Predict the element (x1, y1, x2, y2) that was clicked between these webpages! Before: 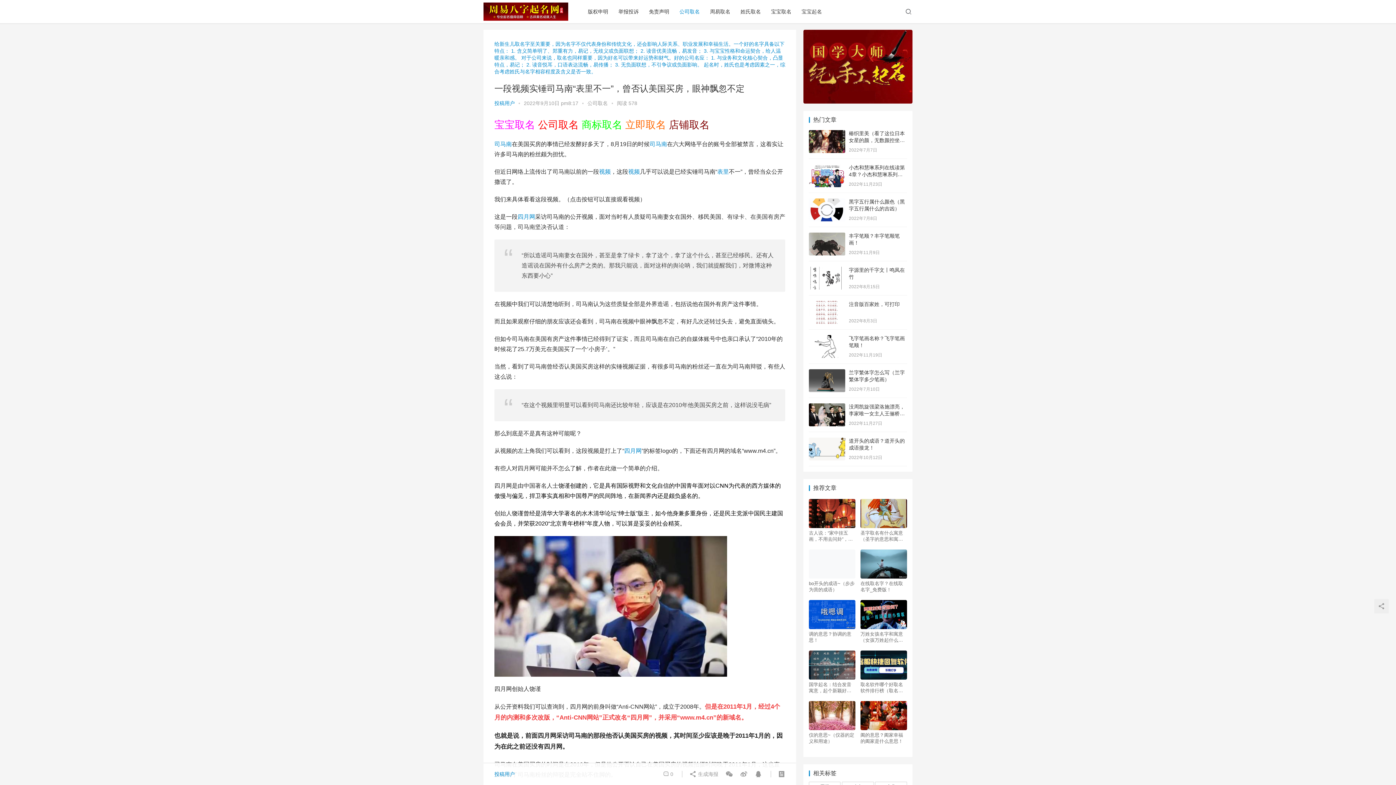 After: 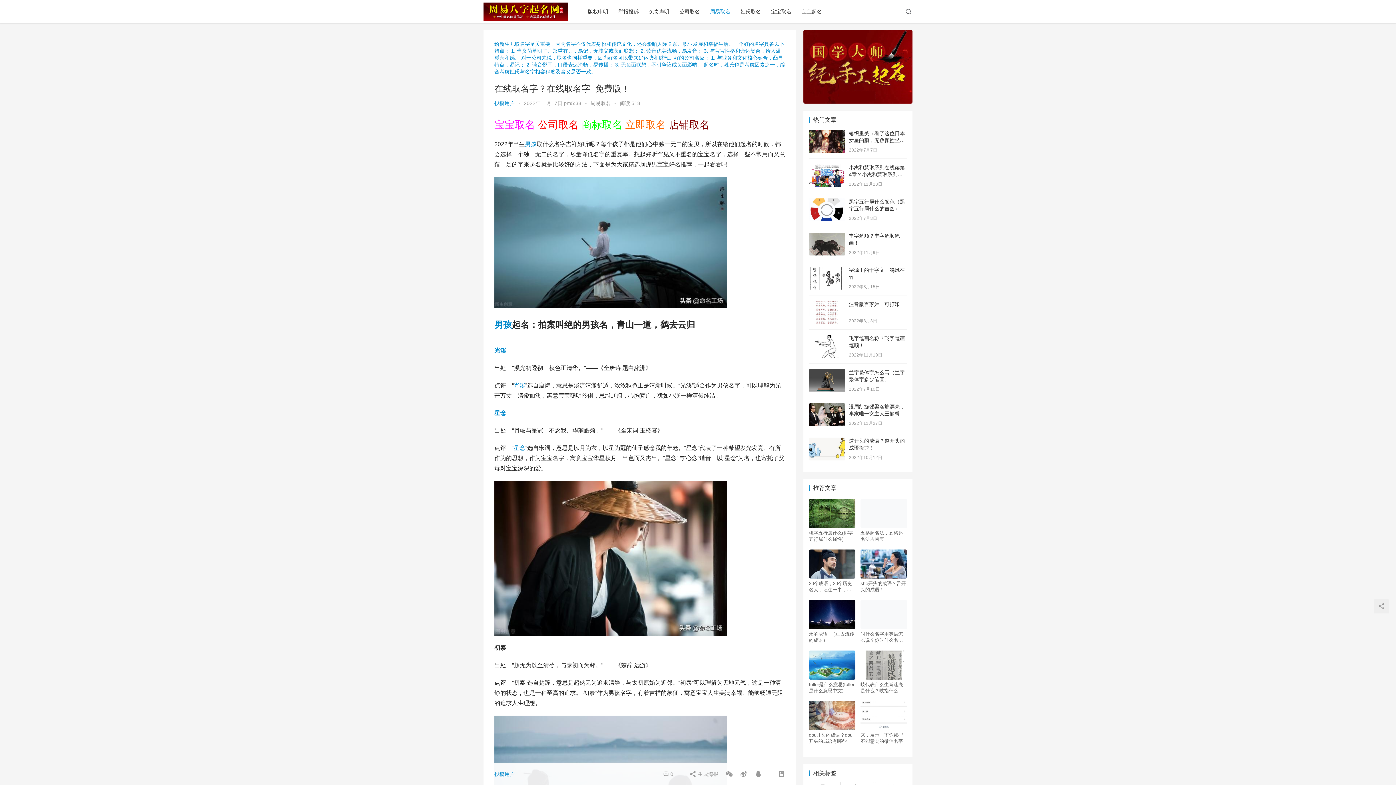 Action: bbox: (860, 549, 907, 578)